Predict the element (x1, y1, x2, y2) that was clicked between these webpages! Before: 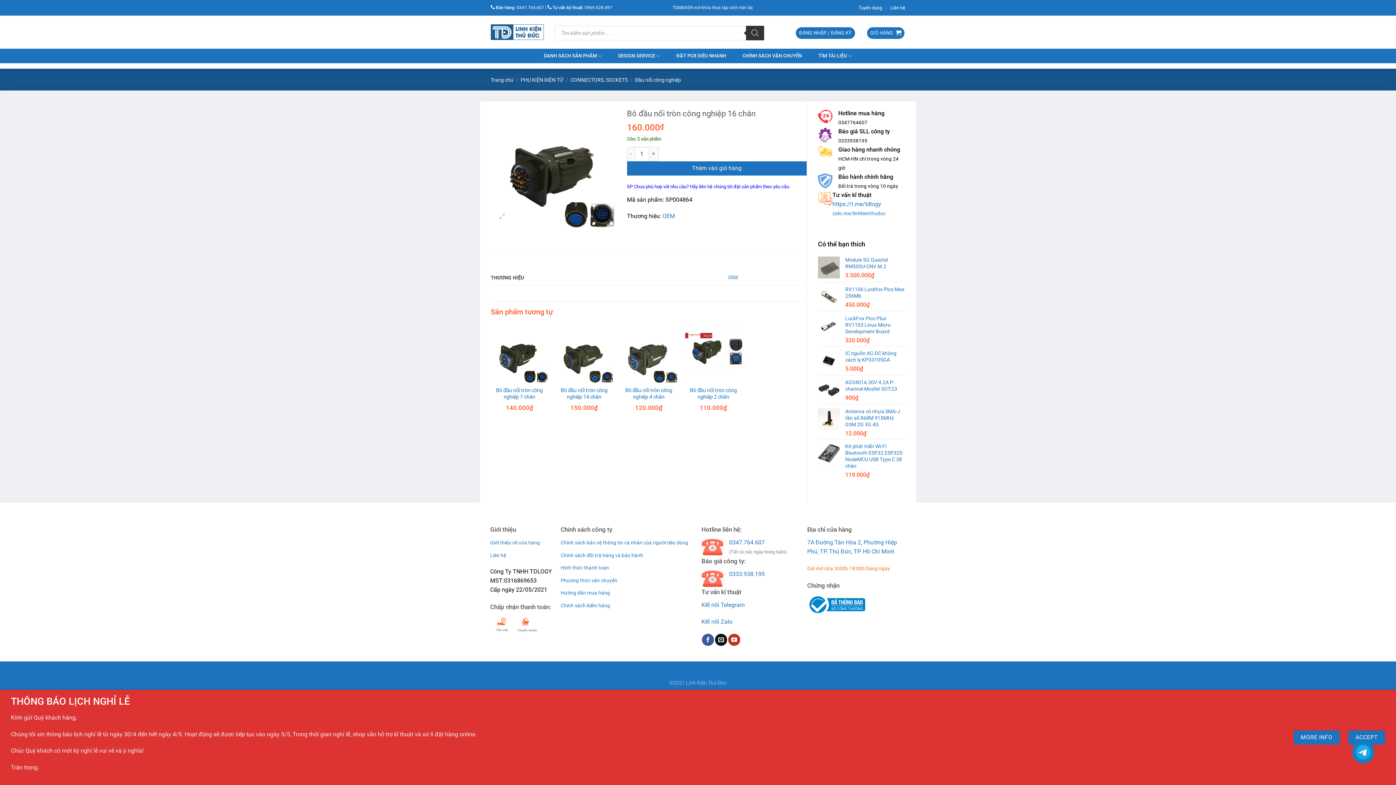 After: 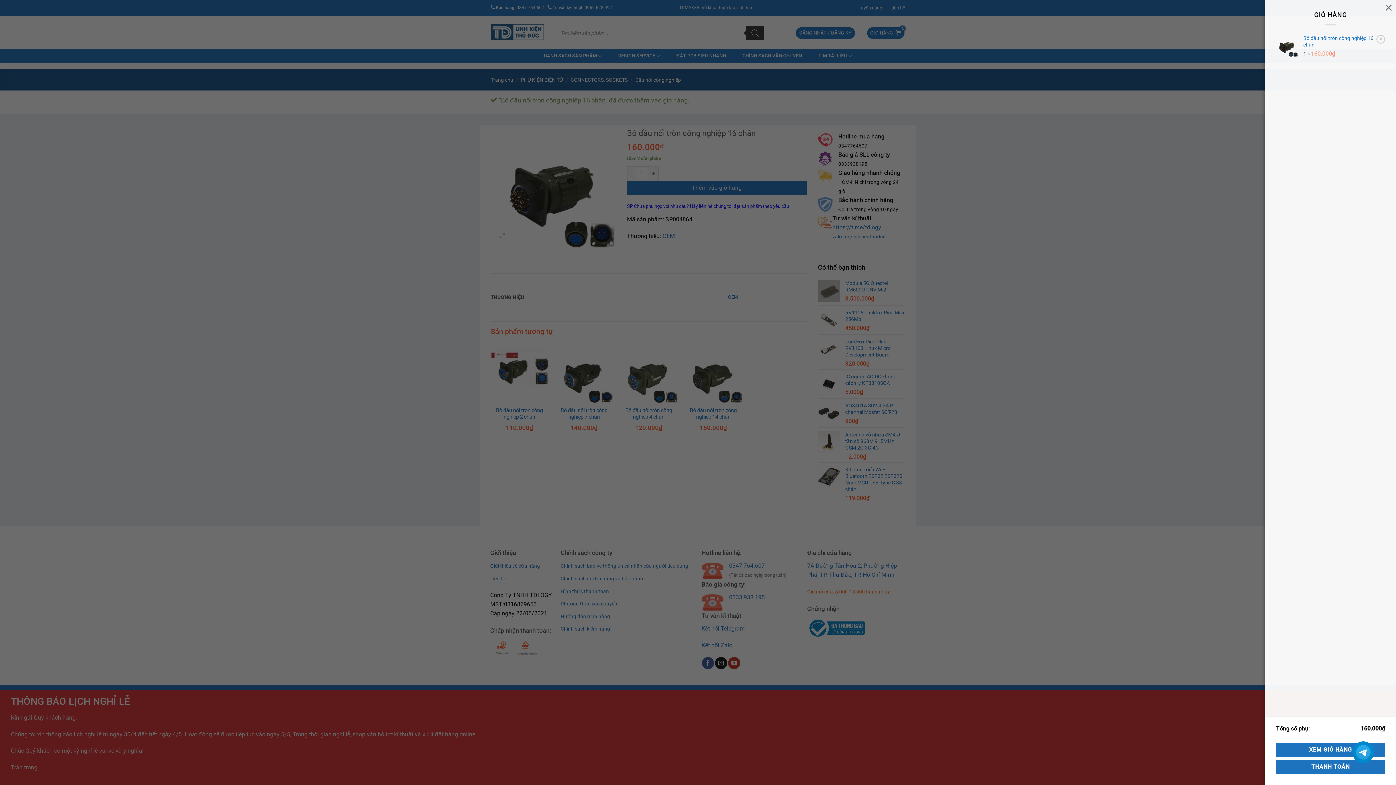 Action: label: Thêm vào giỏ hàng bbox: (627, 161, 806, 175)